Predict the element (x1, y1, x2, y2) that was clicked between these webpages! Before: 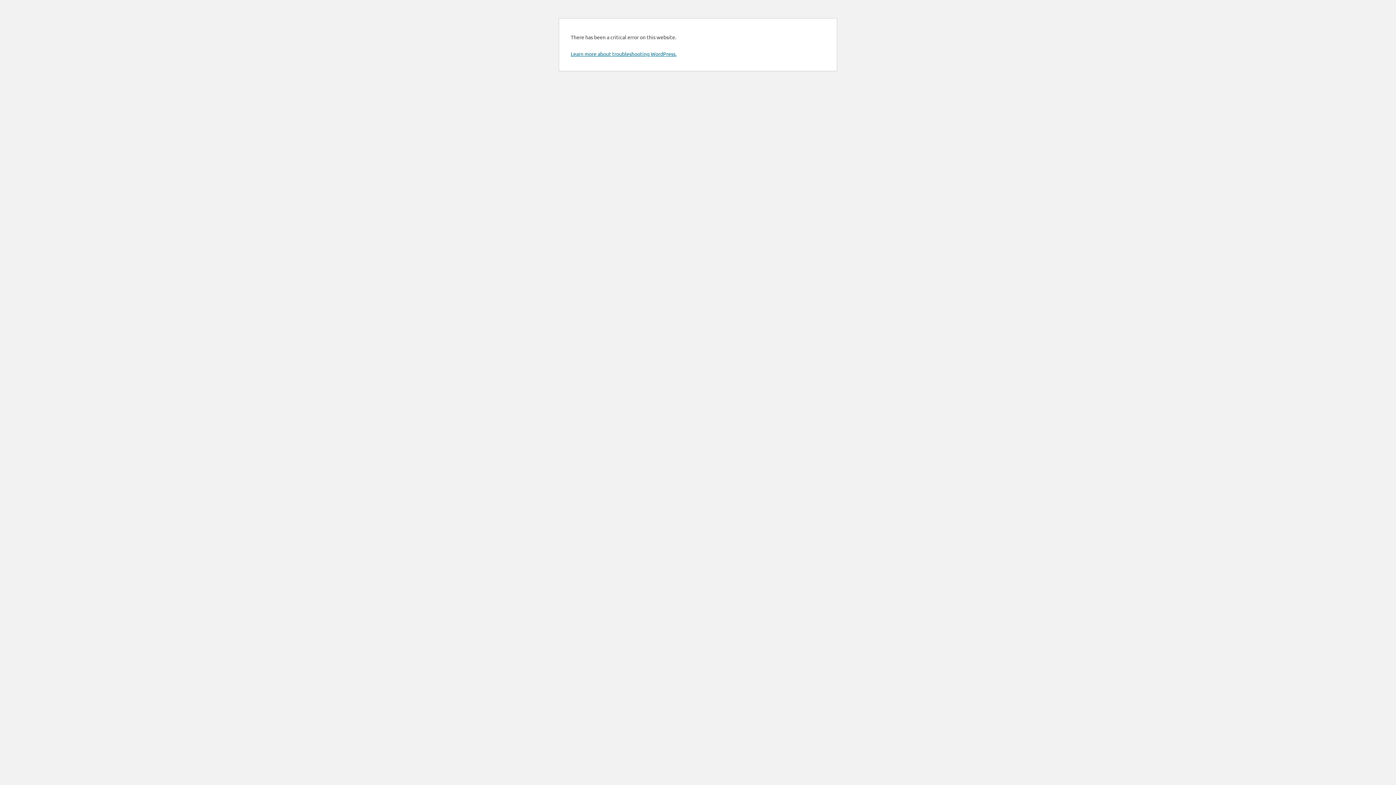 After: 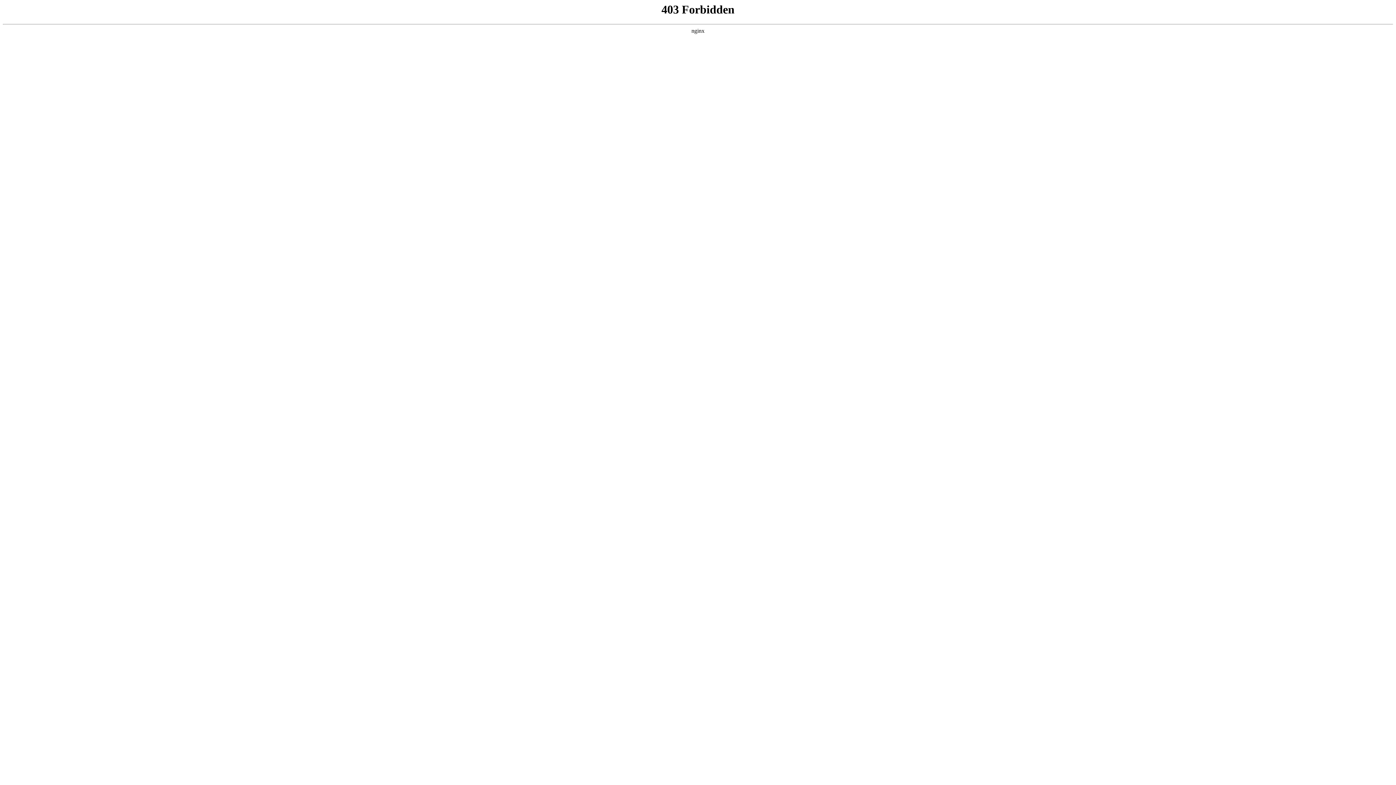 Action: bbox: (570, 50, 676, 57) label: Learn more about troubleshooting WordPress.